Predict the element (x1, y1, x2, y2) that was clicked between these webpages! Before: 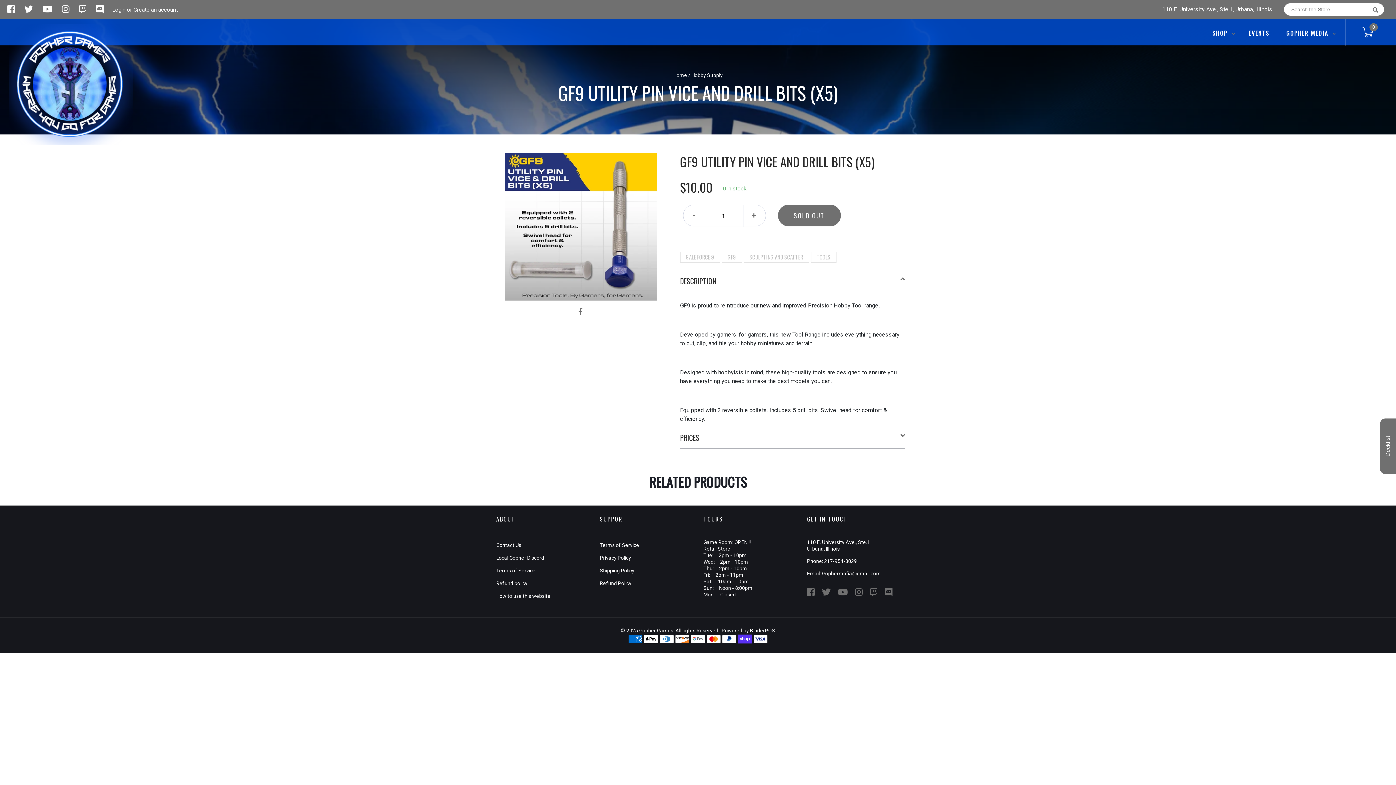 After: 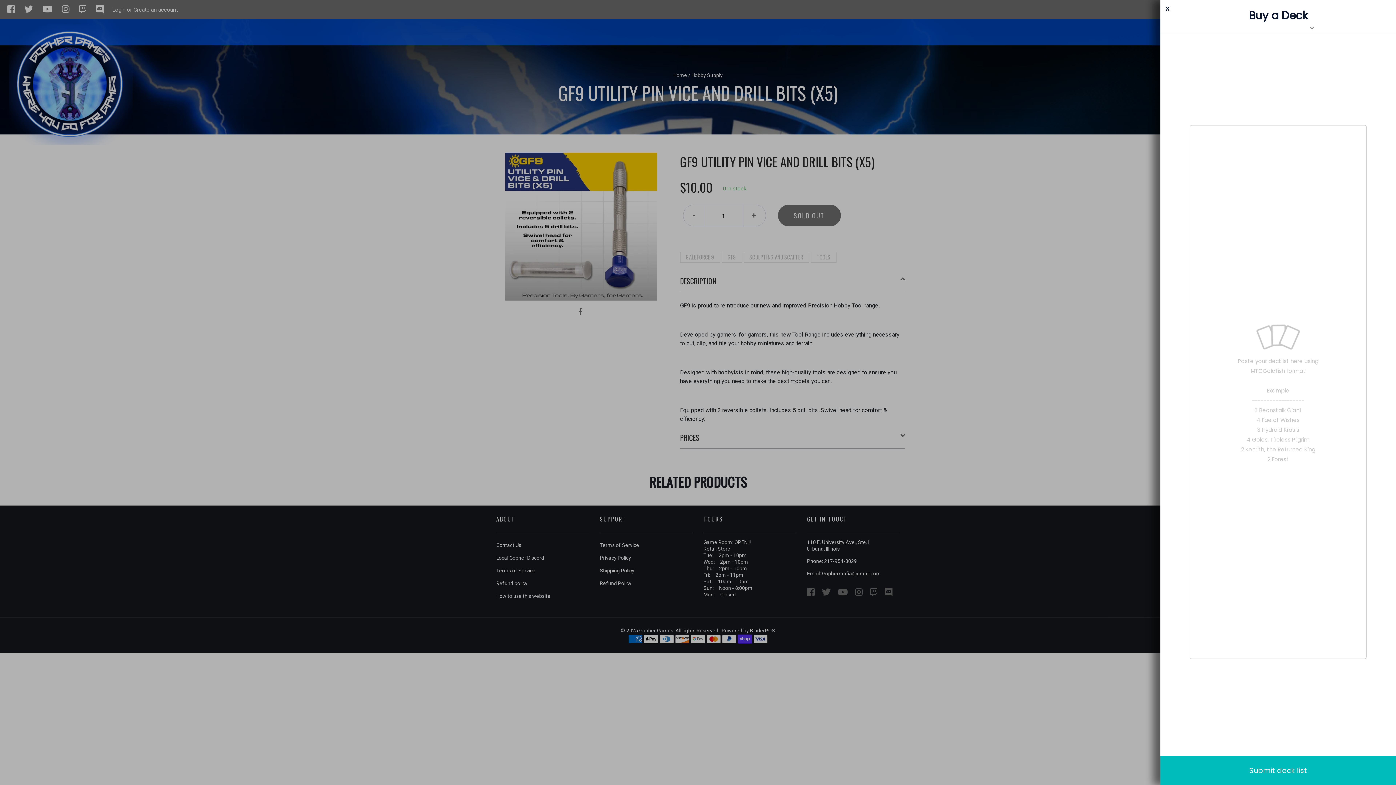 Action: label: Decklist bbox: (1380, 418, 1396, 474)